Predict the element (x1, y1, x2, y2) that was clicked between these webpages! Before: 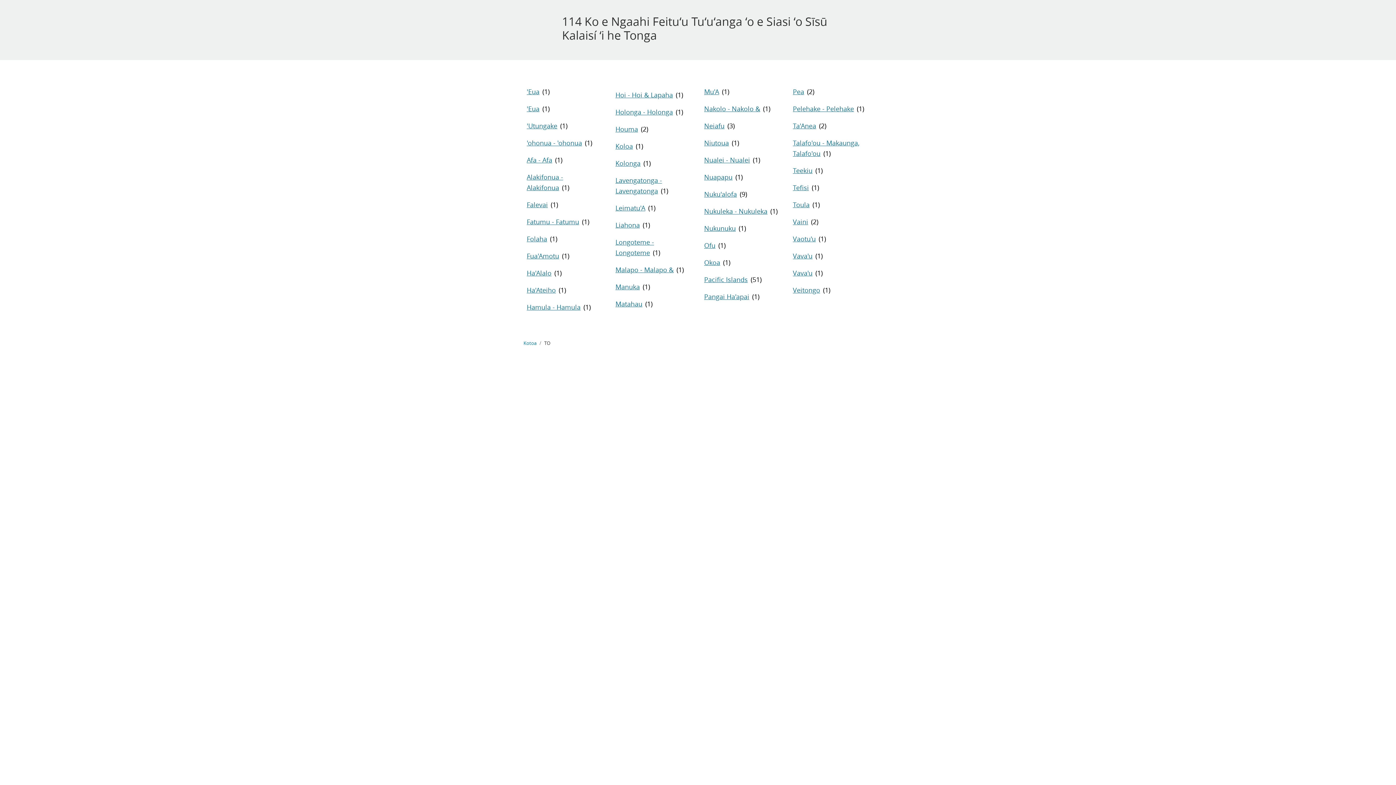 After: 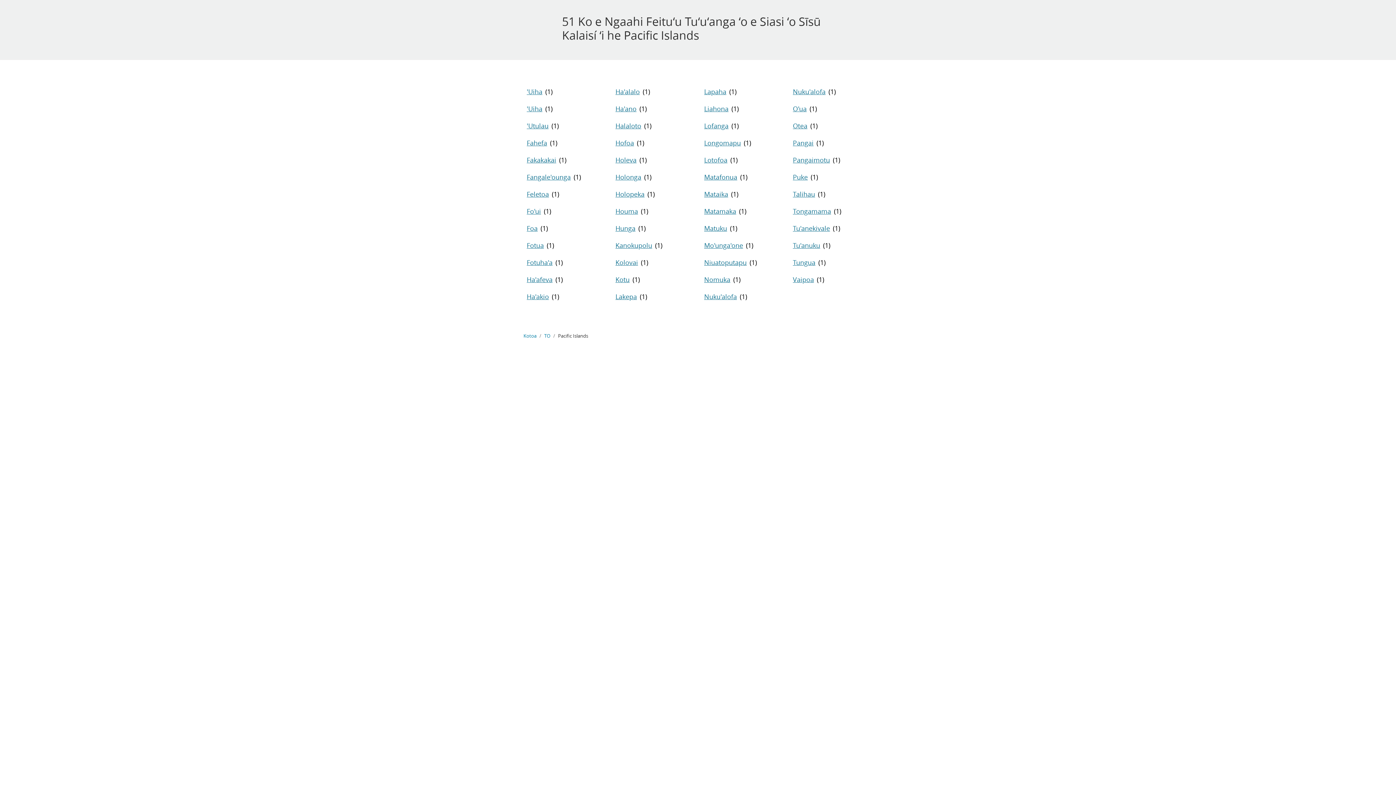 Action: label: Pacific Islands bbox: (704, 274, 780, 285)